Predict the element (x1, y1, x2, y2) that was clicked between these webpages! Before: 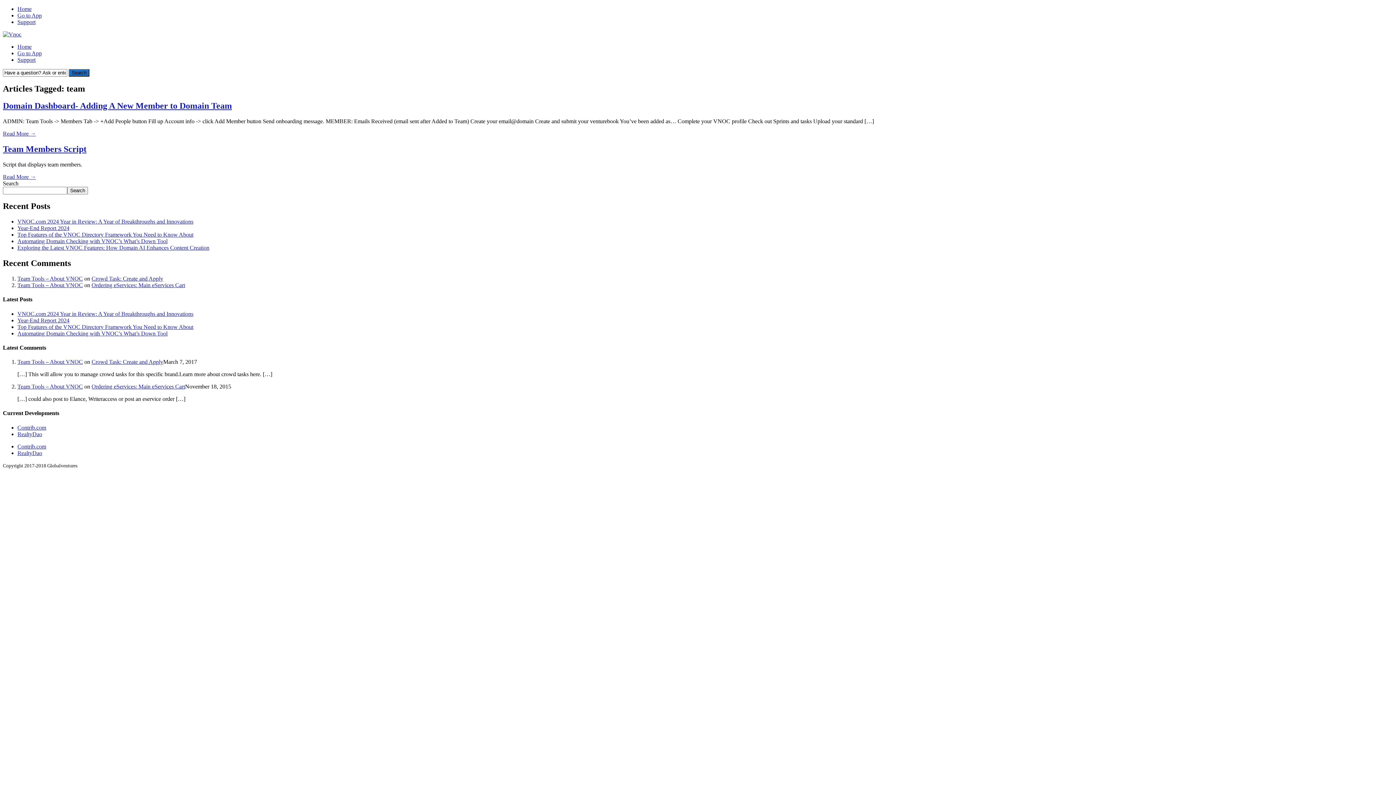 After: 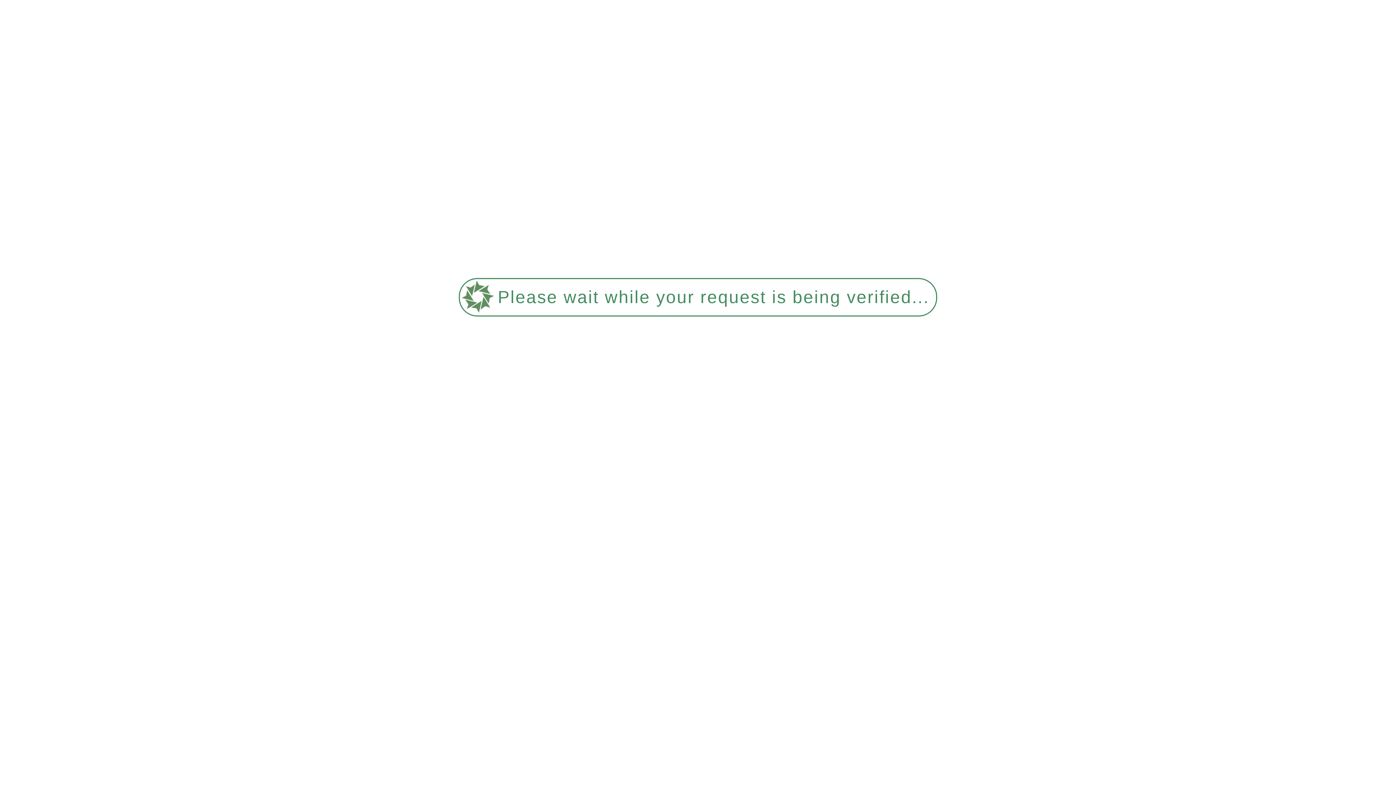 Action: bbox: (17, 238, 167, 244) label: Automating Domain Checking with VNOC’s What’s Down Tool